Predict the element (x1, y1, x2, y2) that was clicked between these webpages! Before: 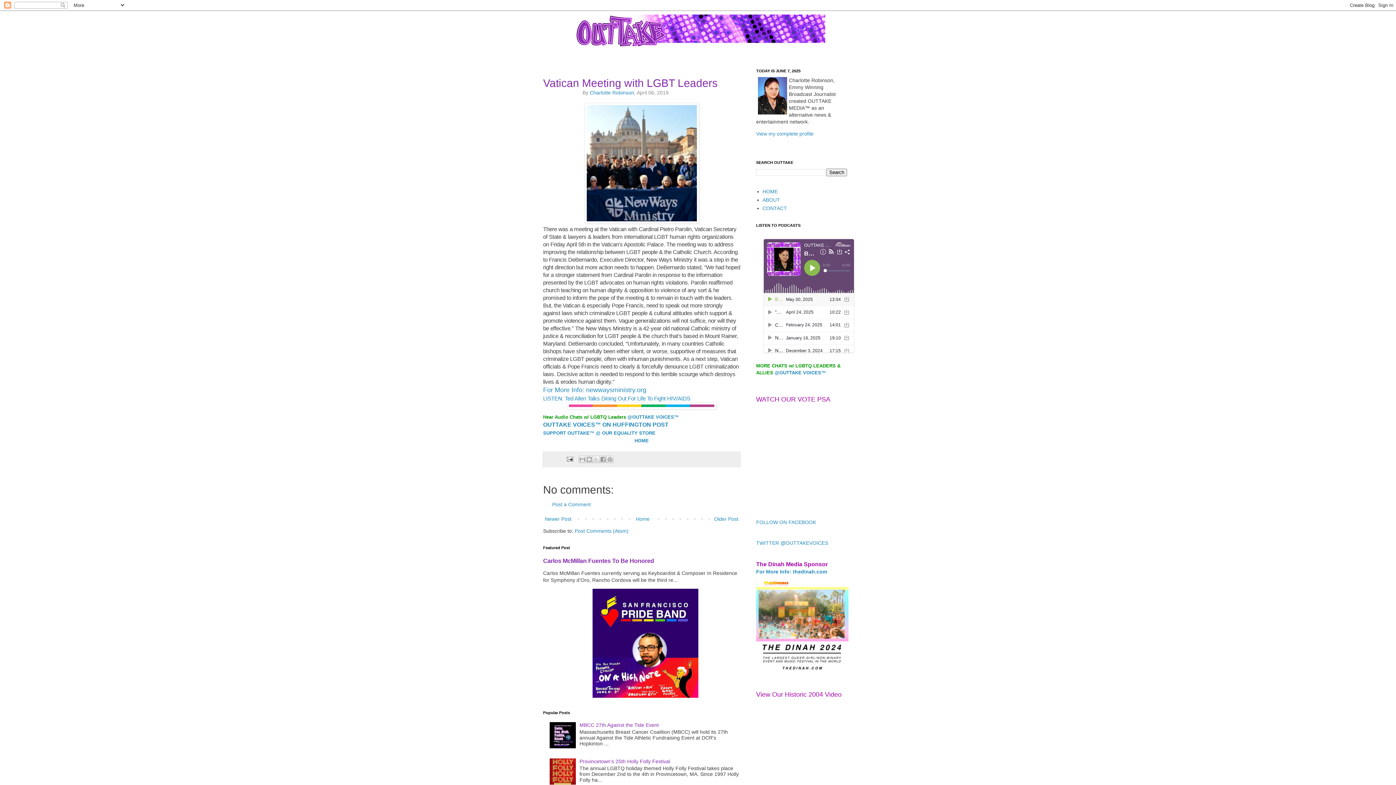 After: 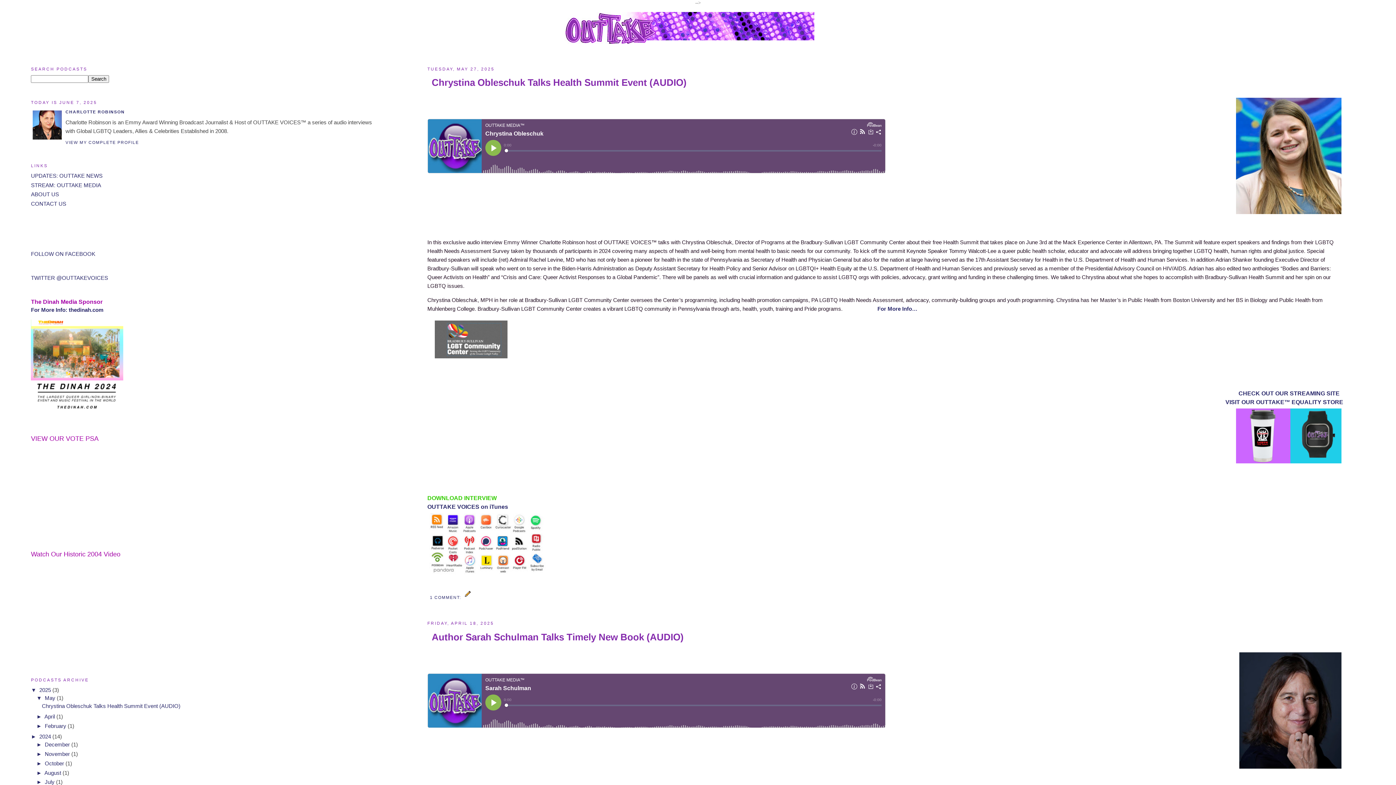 Action: bbox: (627, 414, 678, 420) label: @OUTTAKE VOICES™